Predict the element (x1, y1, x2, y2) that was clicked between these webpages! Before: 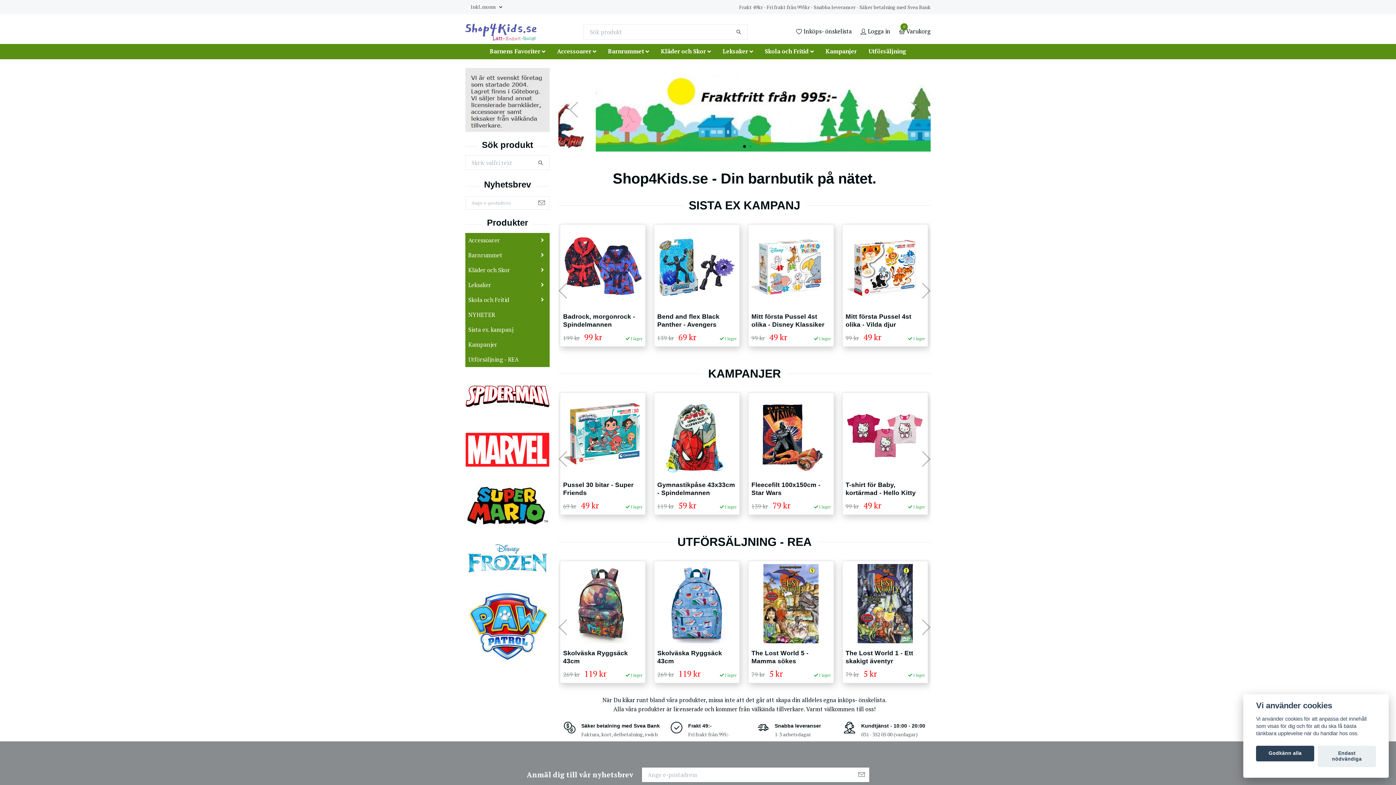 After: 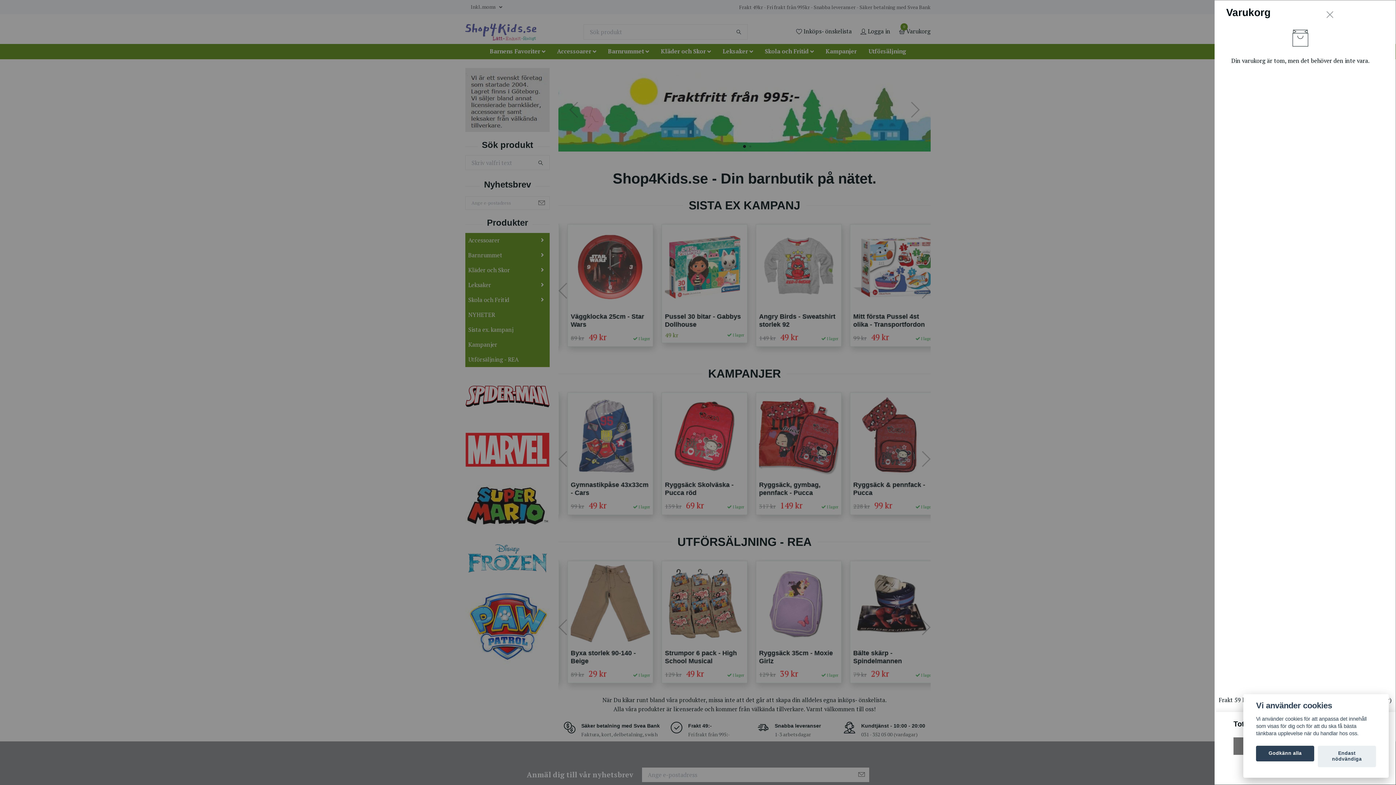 Action: bbox: (897, 26, 930, 36) label: 0
Varukorg